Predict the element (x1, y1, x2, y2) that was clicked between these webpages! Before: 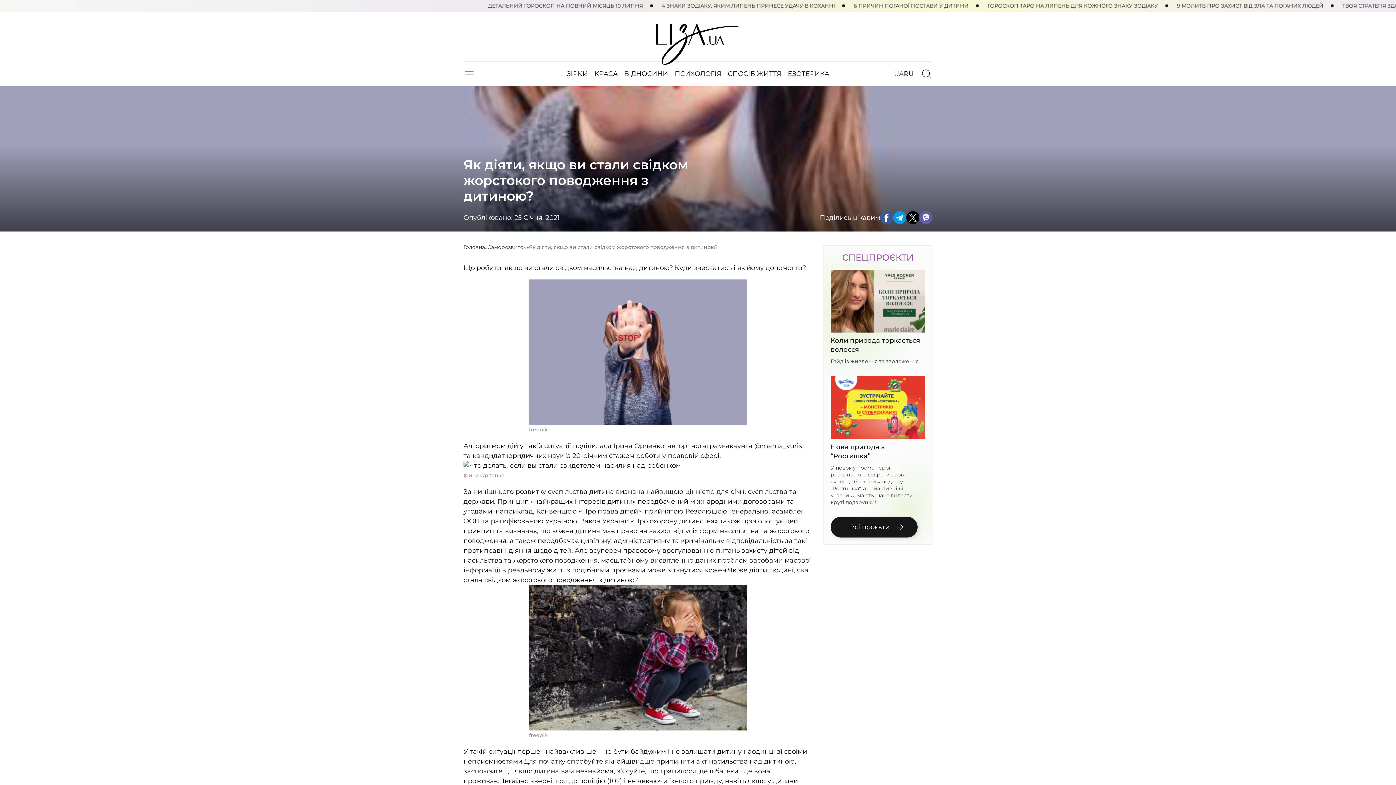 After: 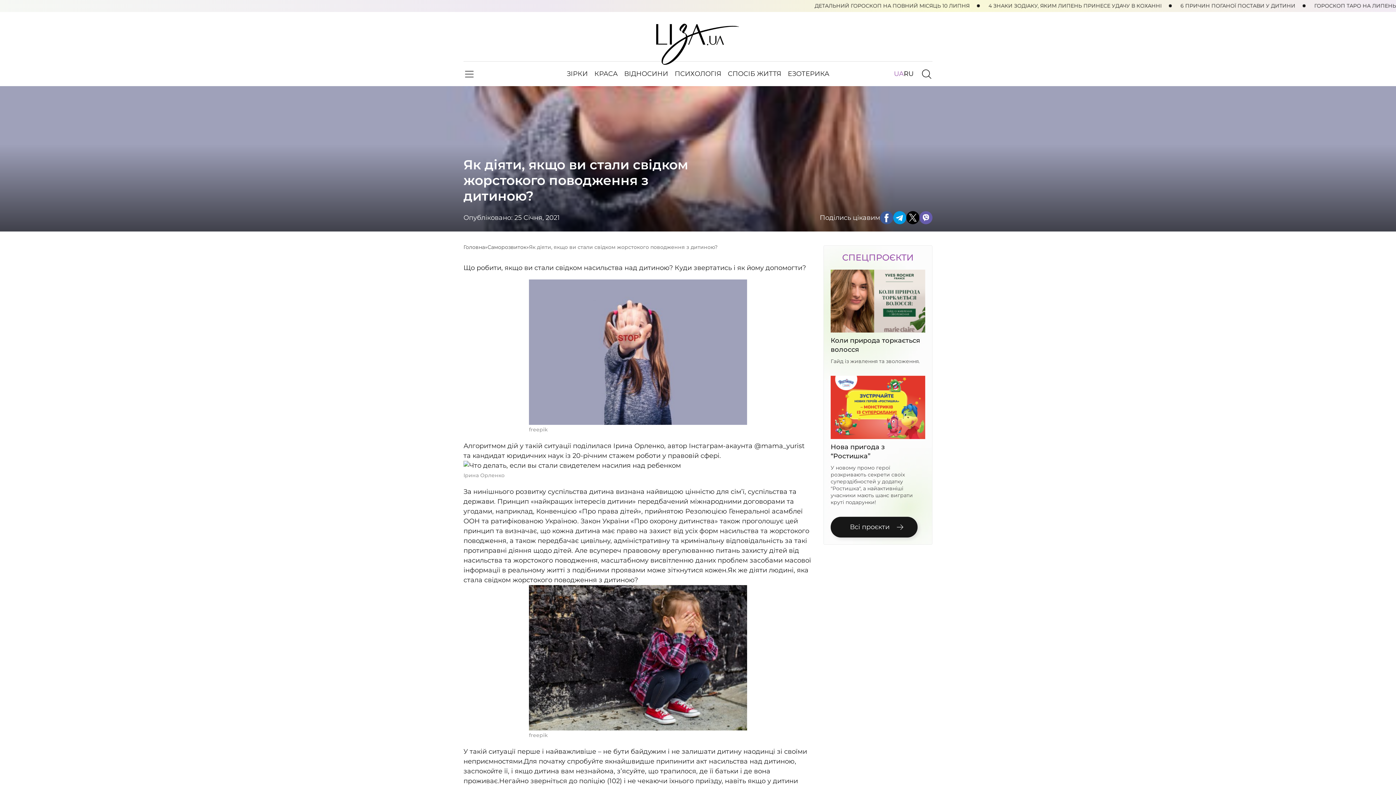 Action: label: UA bbox: (894, 69, 904, 77)